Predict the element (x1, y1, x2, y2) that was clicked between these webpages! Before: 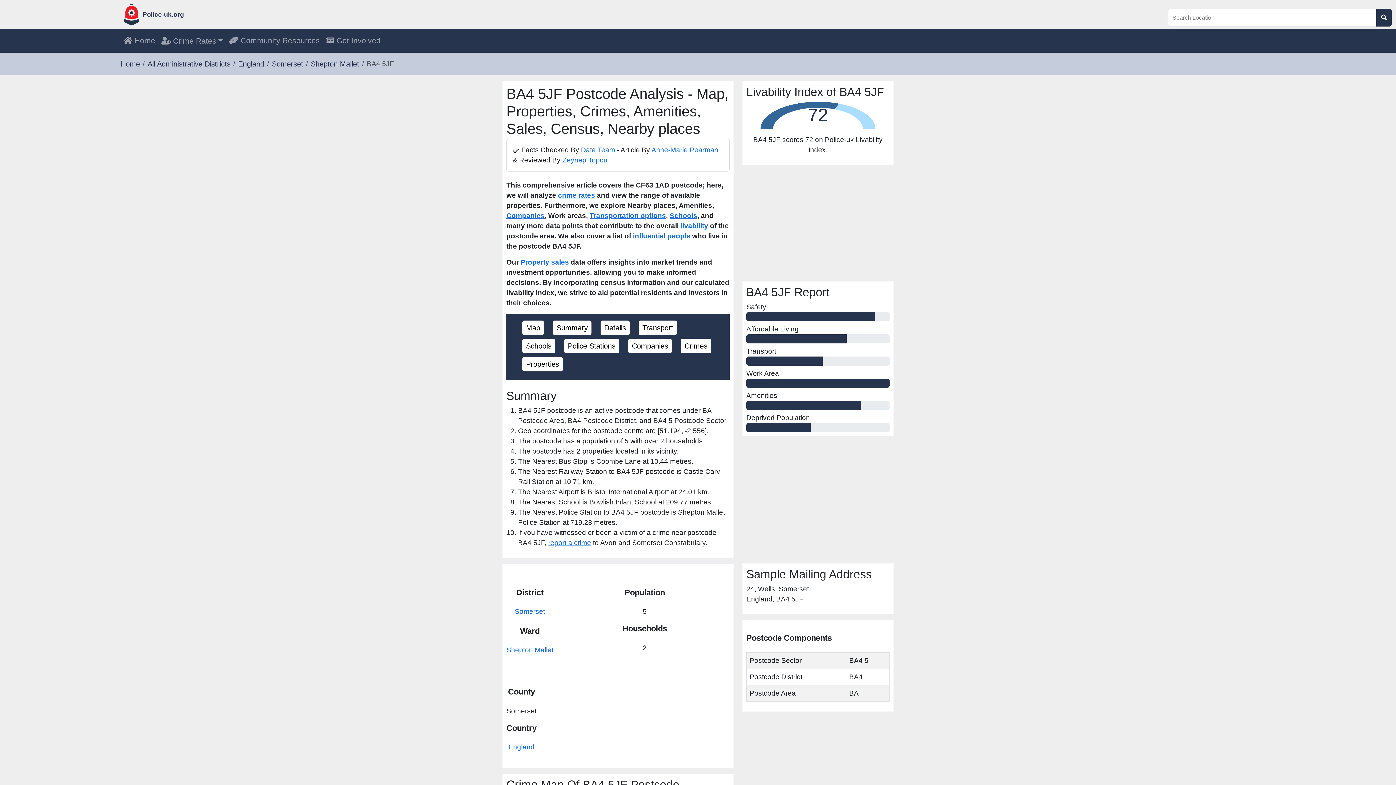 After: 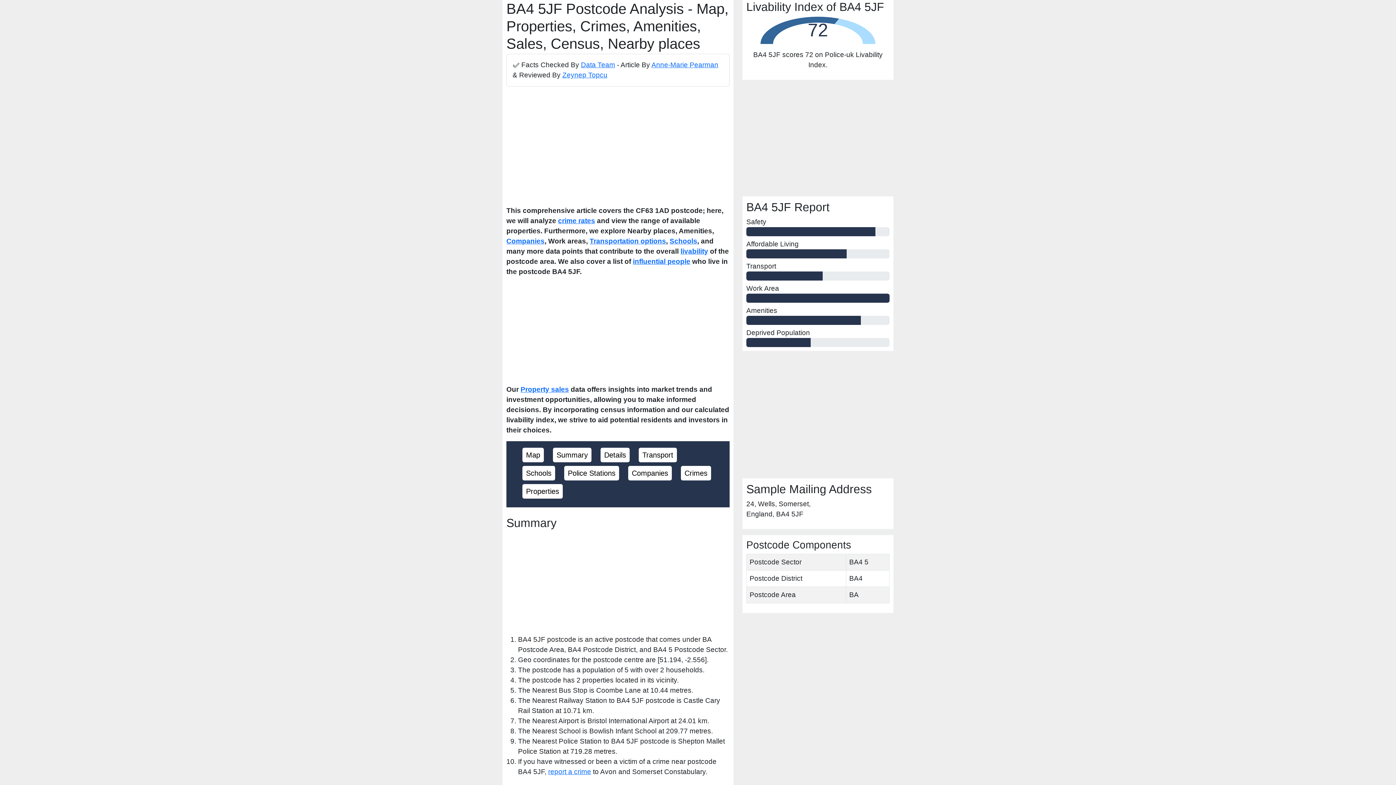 Action: label: livability bbox: (680, 222, 708, 229)